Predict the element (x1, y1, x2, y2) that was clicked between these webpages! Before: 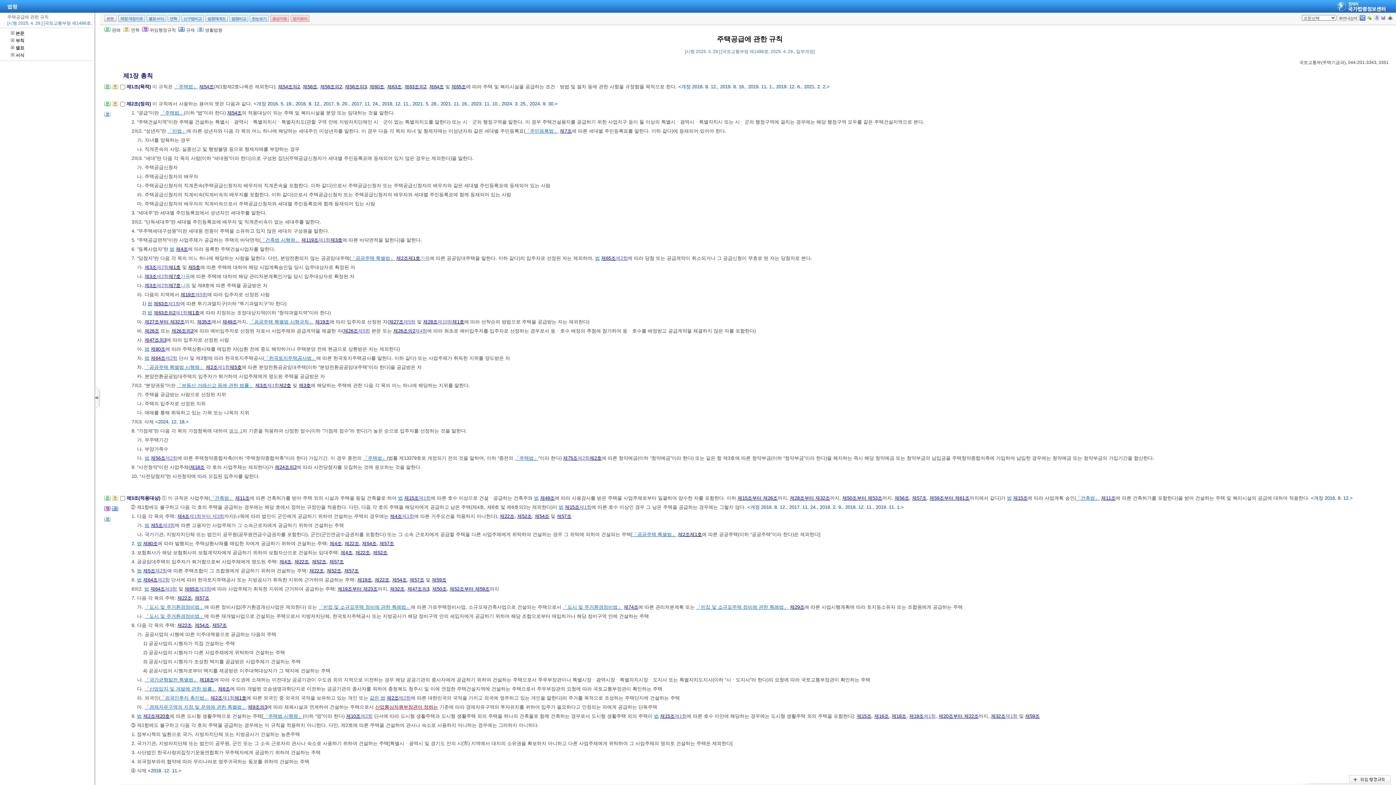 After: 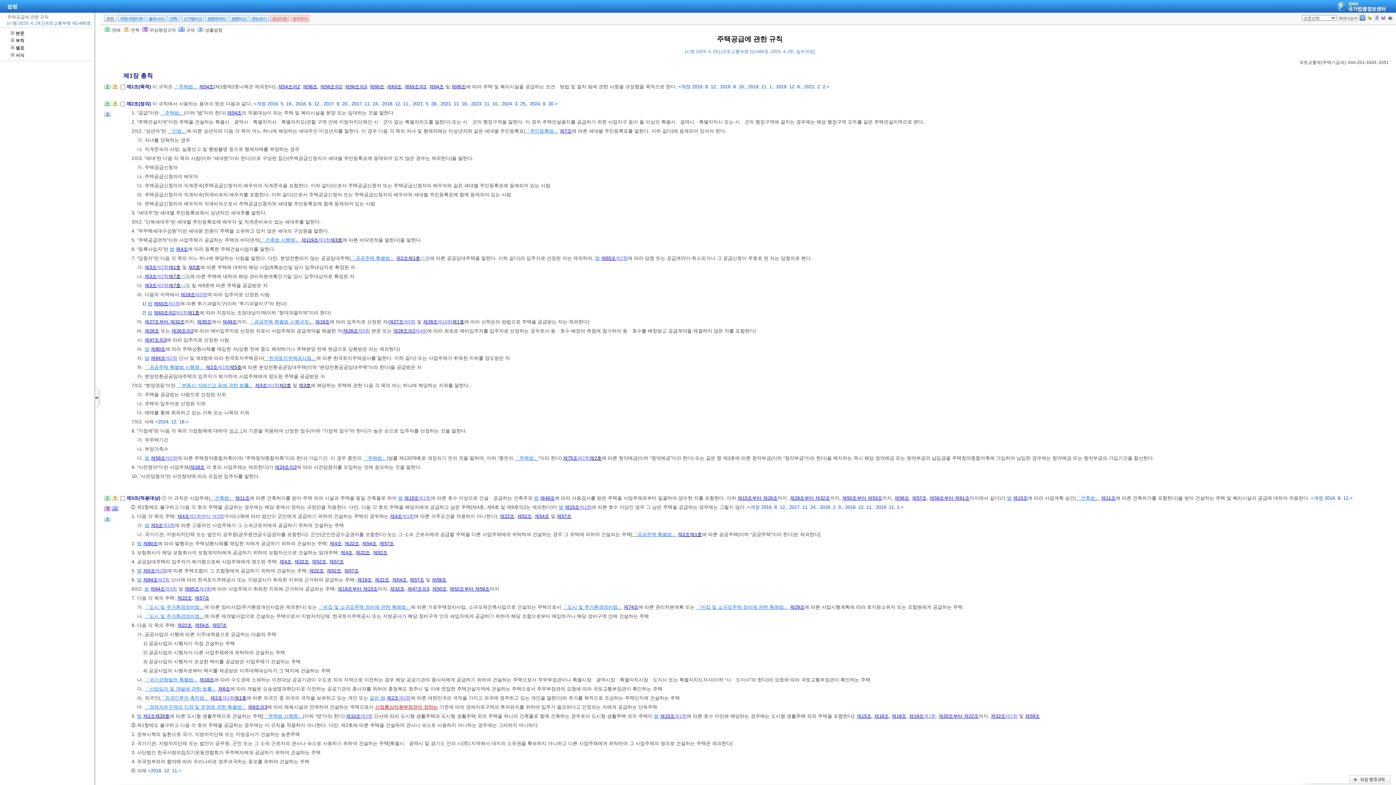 Action: bbox: (150, 355, 165, 361) label: 제64조